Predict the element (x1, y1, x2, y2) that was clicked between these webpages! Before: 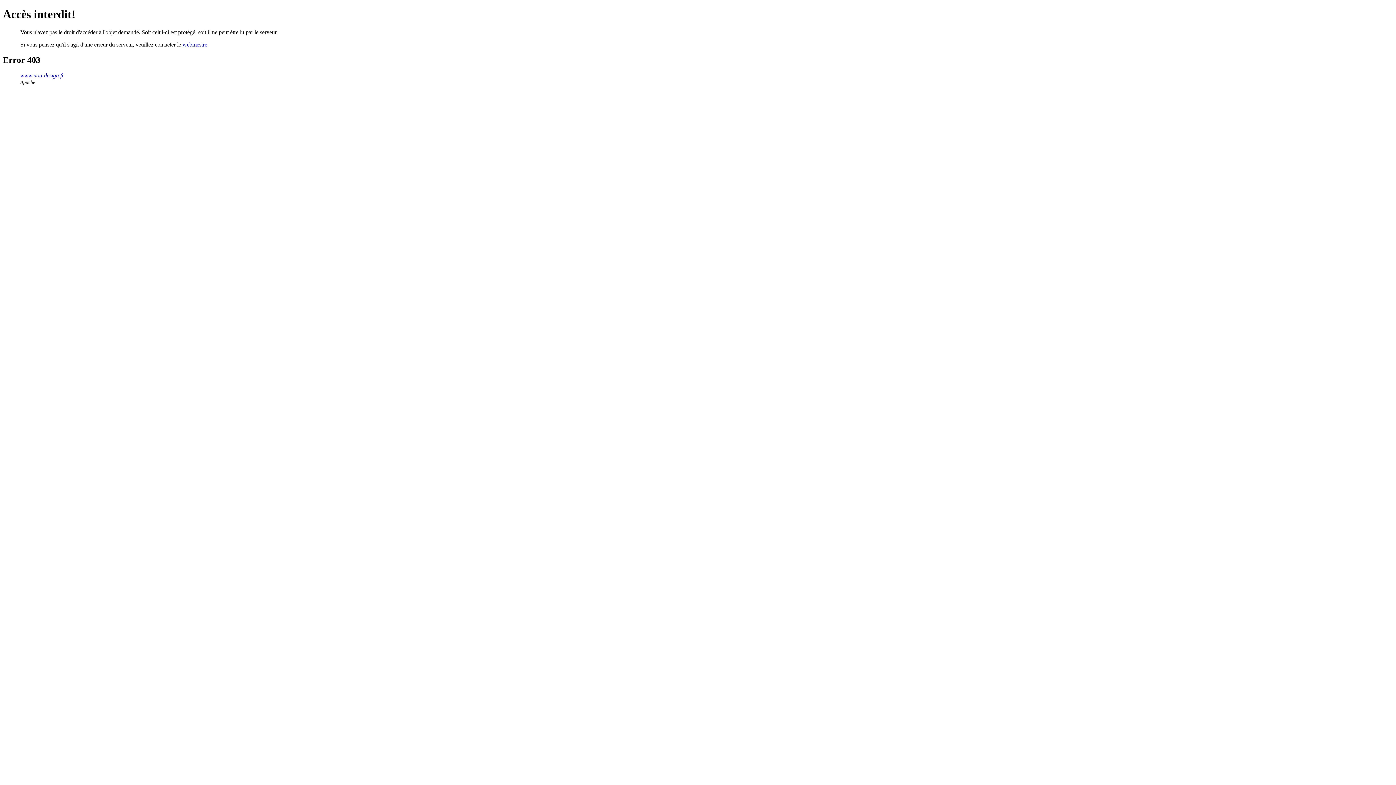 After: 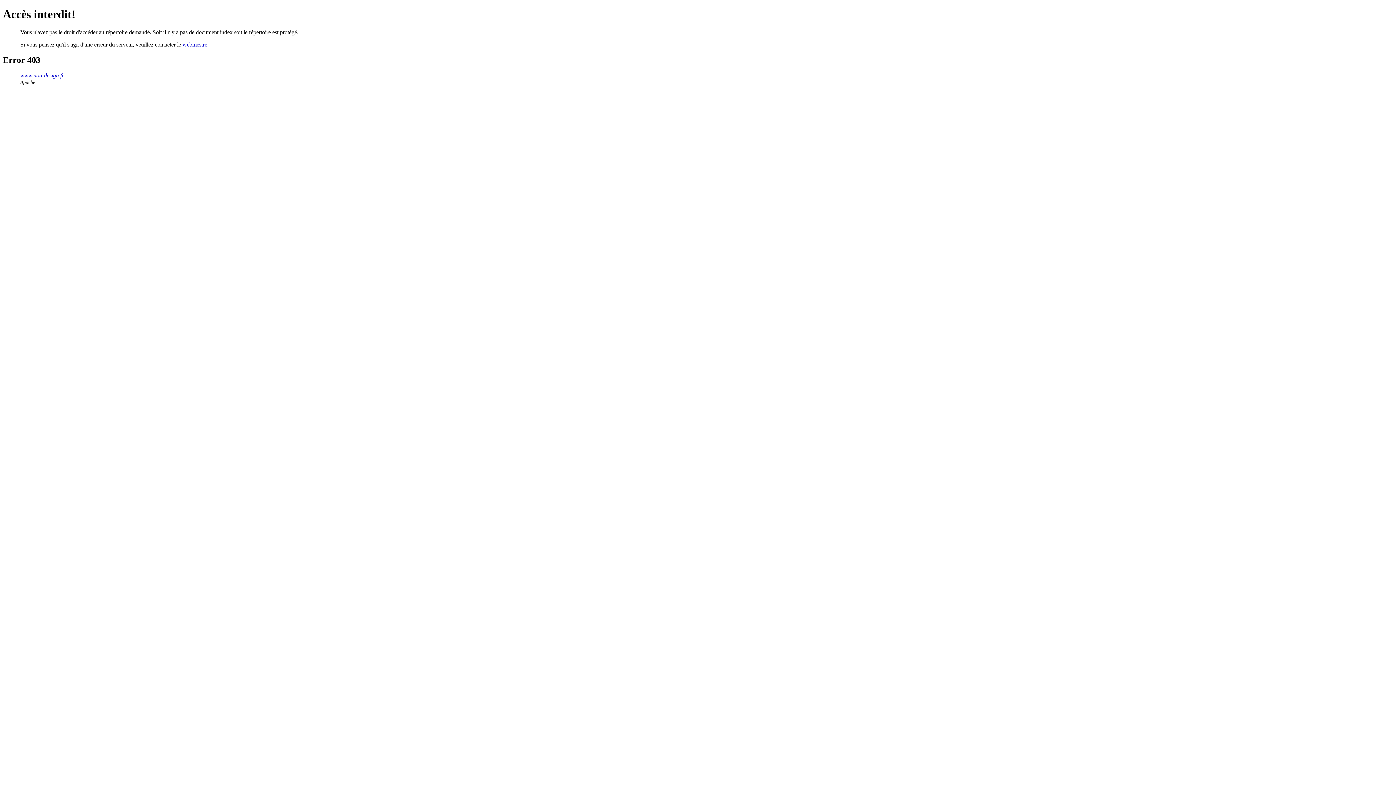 Action: label: www.nou-design.fr bbox: (20, 72, 64, 78)